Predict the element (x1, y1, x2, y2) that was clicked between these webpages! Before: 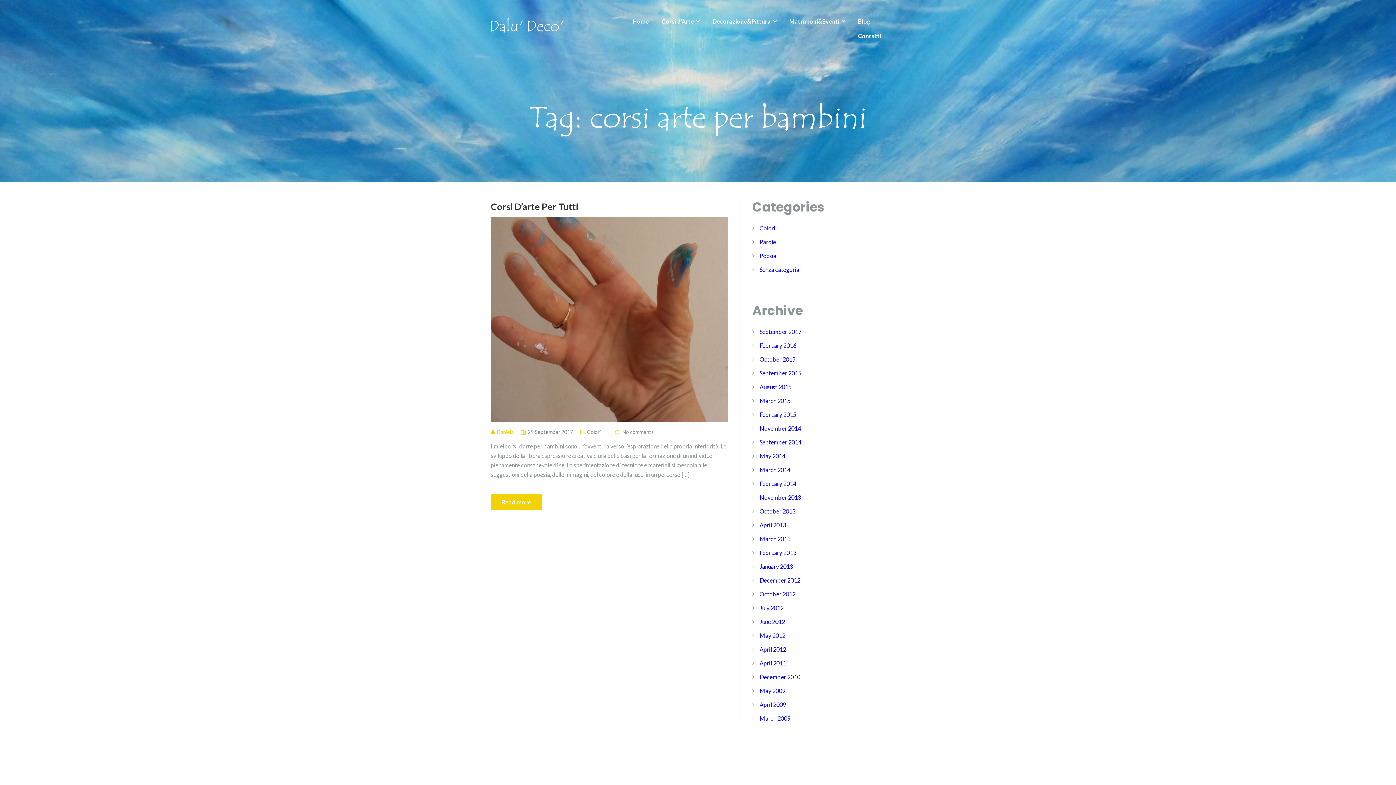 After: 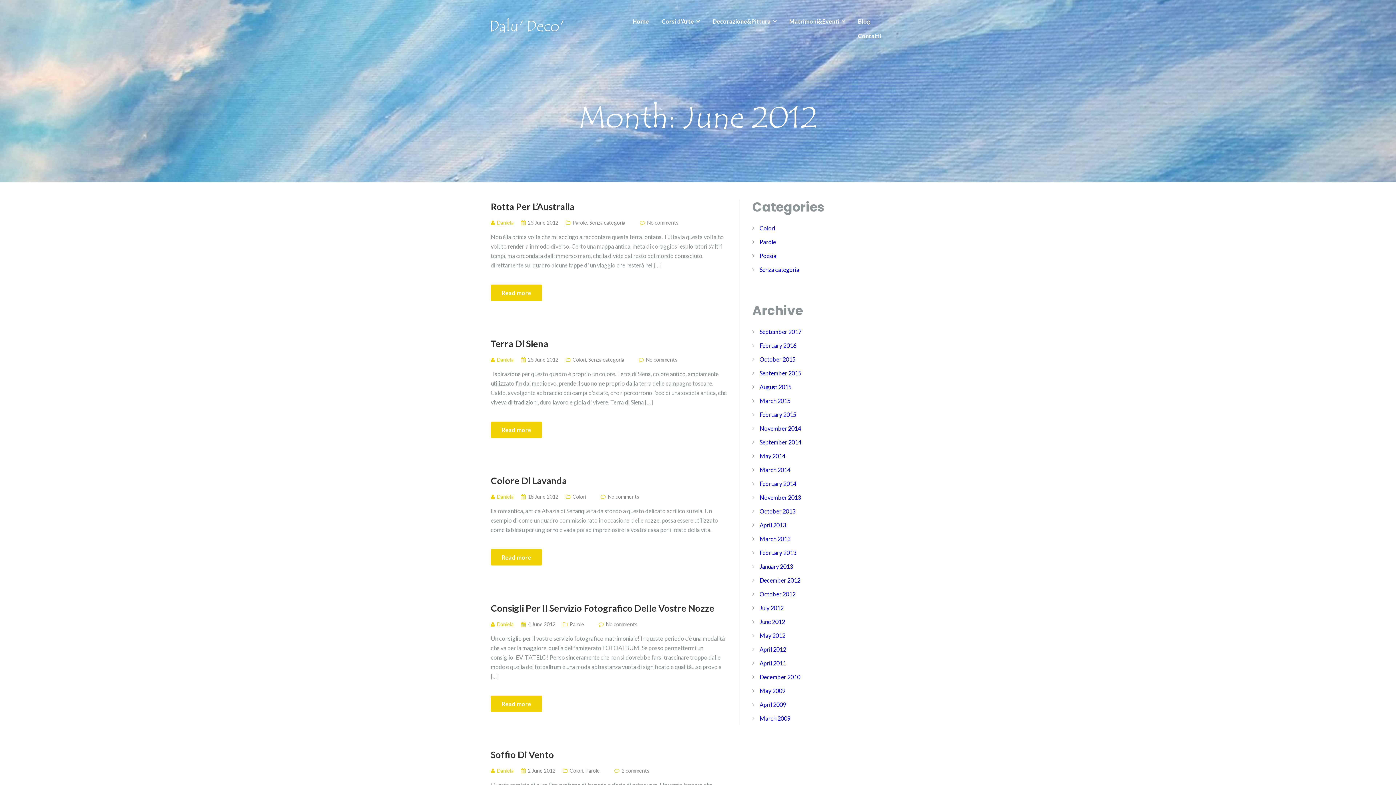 Action: bbox: (759, 618, 785, 625) label: June 2012